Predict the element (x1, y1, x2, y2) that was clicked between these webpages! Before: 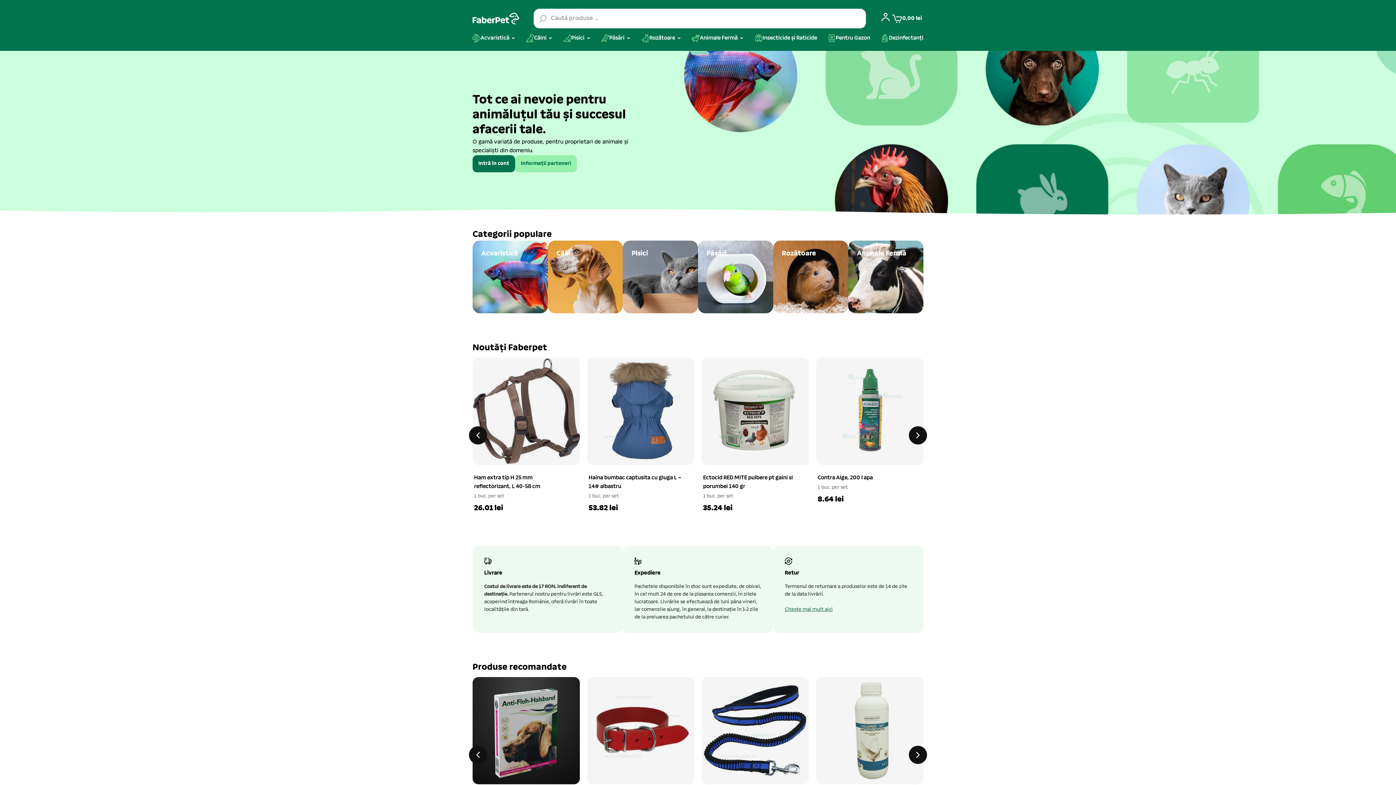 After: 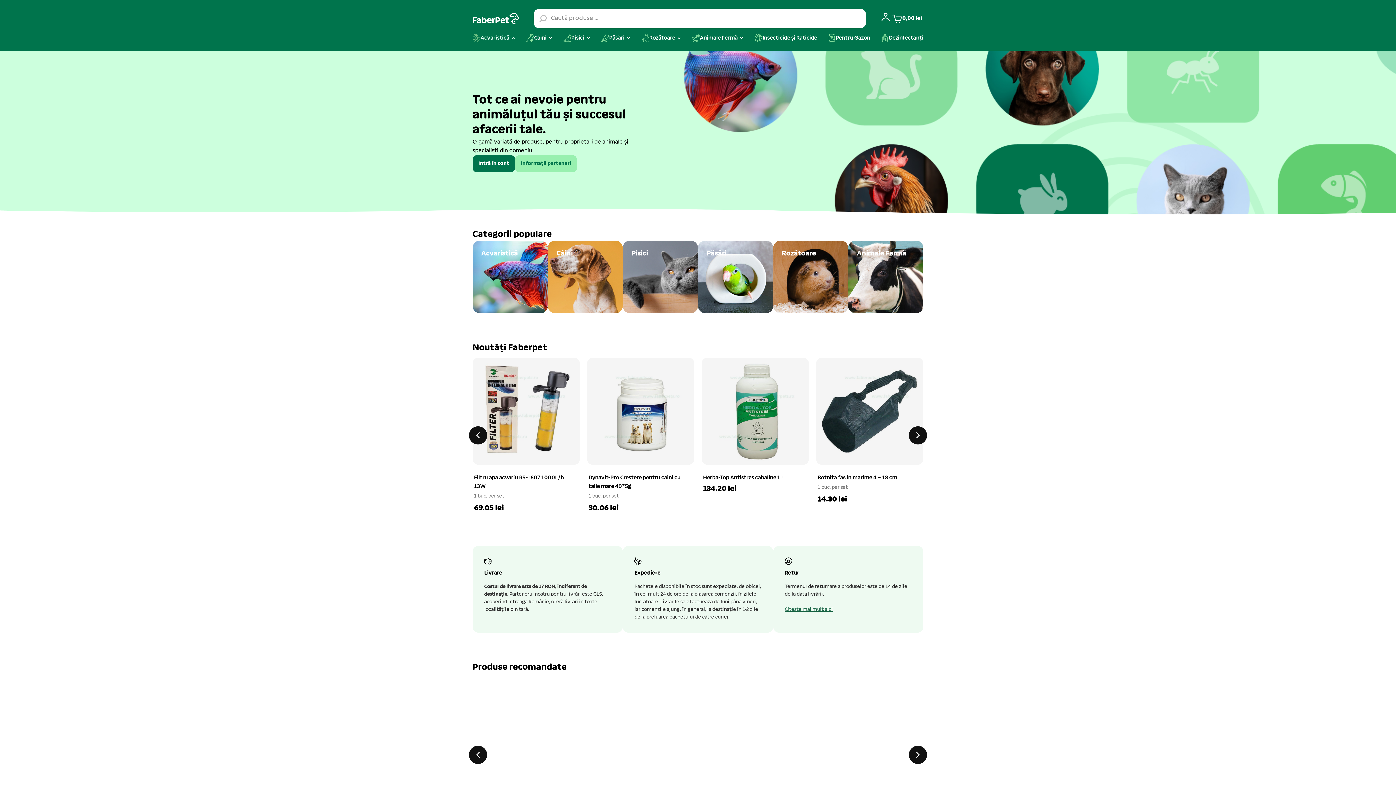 Action: bbox: (511, 33, 515, 42) label: Open Acvaristică